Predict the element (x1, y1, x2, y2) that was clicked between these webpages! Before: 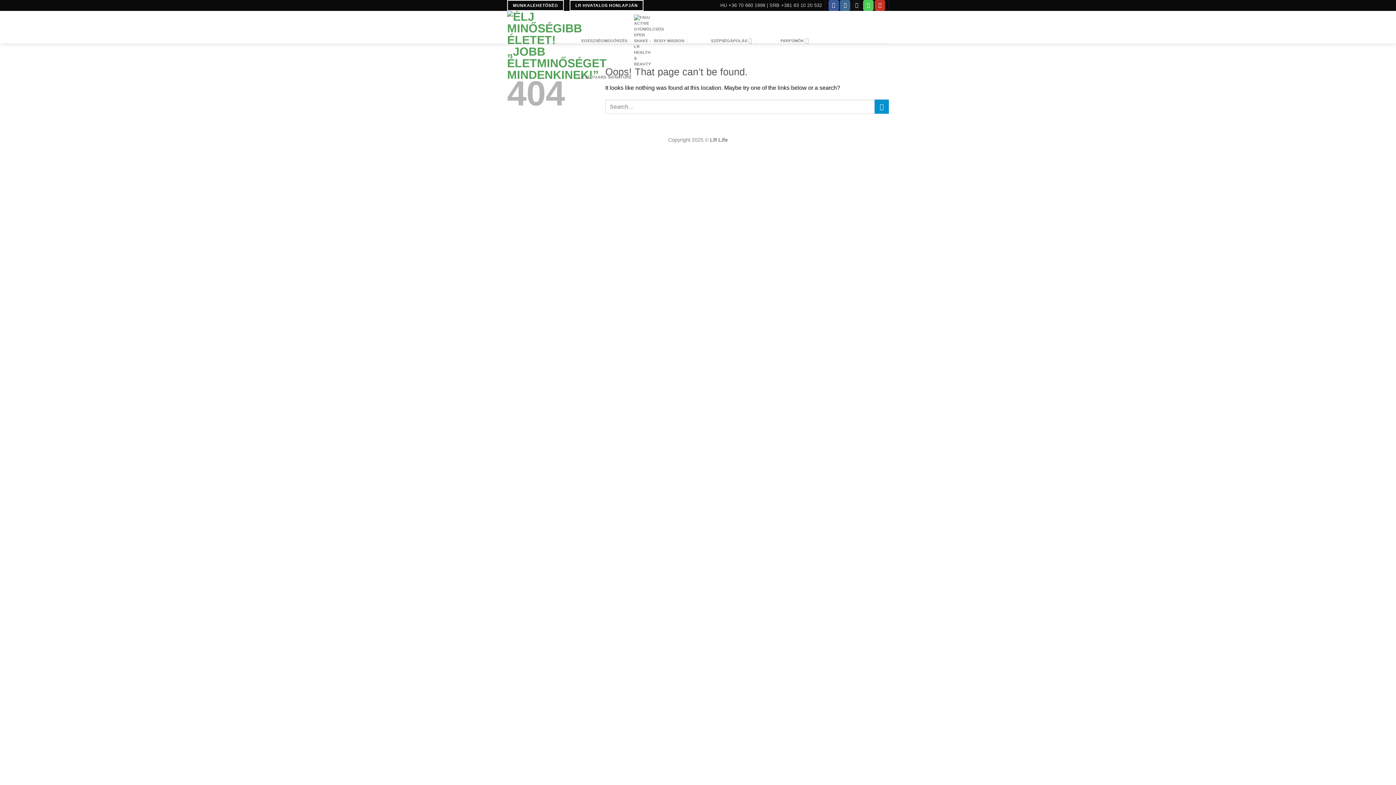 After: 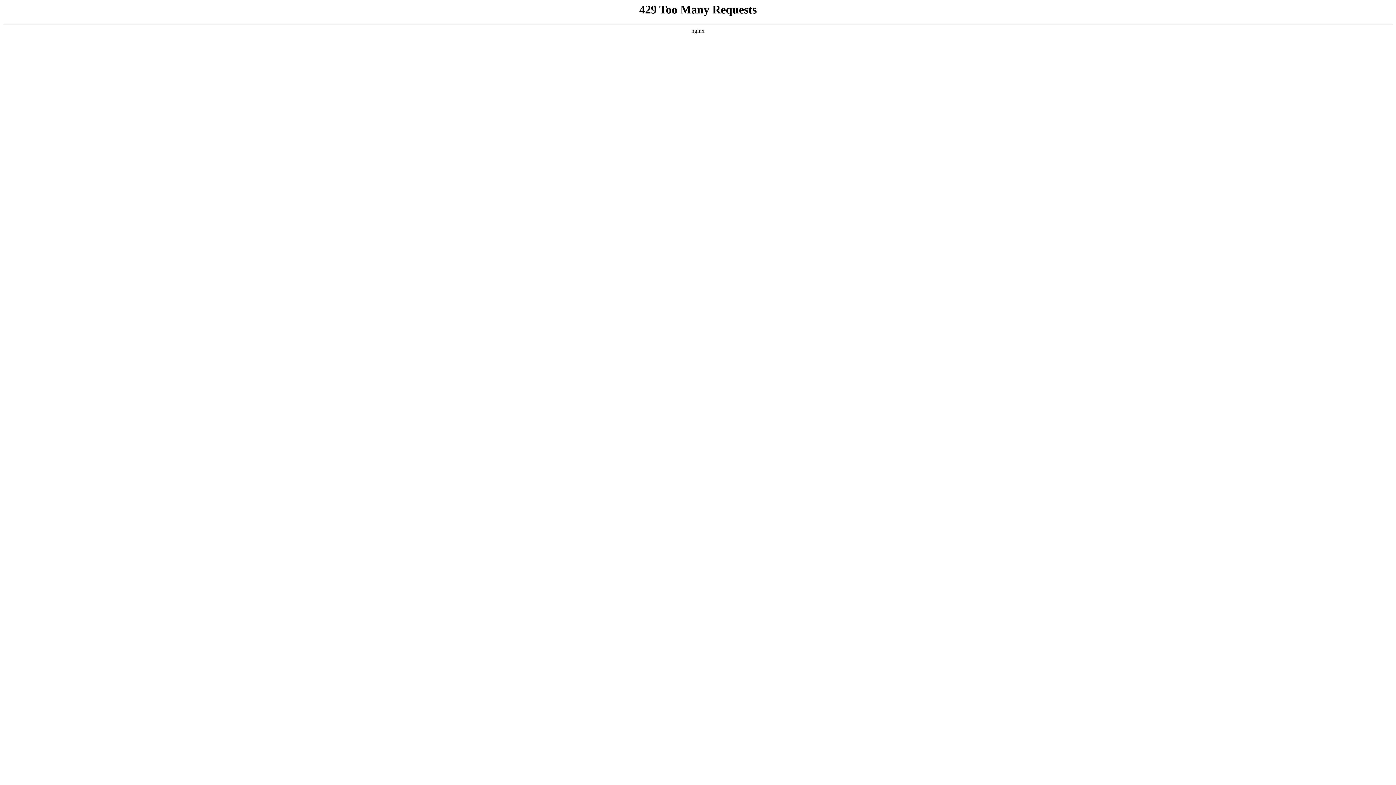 Action: label: BODY MISSION bbox: (634, 10, 684, 70)